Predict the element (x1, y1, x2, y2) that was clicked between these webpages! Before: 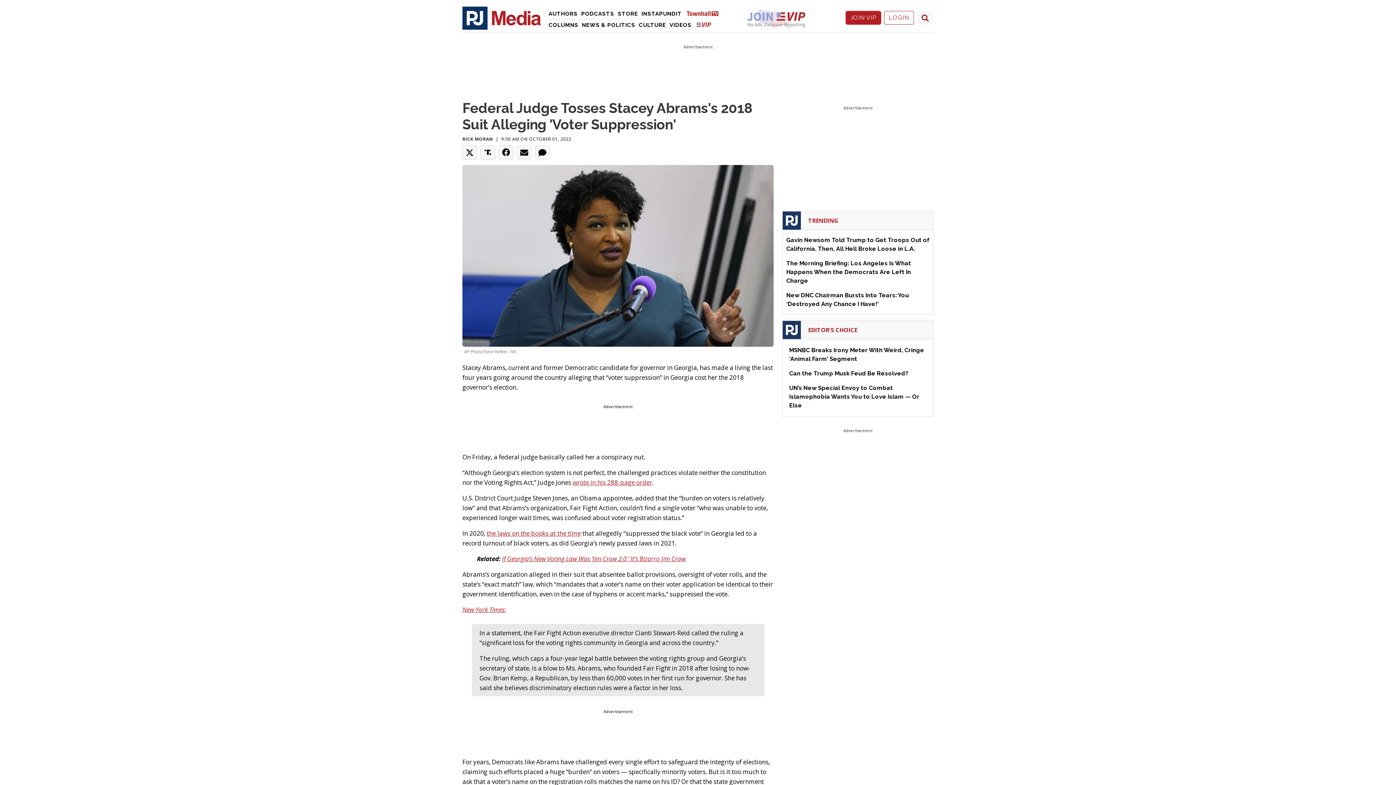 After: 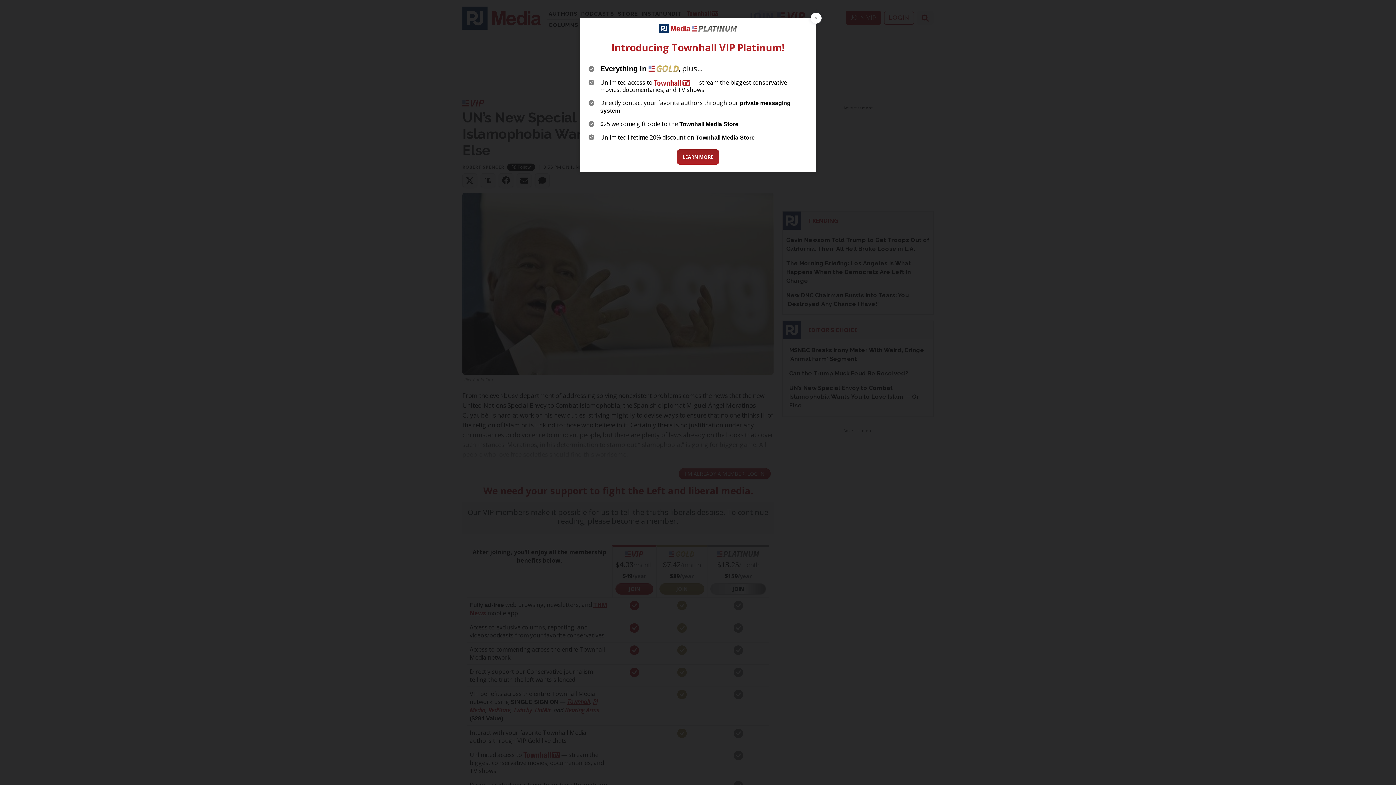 Action: label: UN’s New Special Envoy to Combat Islamophobia Wants You to Love Islam — Or Else bbox: (789, 384, 919, 409)